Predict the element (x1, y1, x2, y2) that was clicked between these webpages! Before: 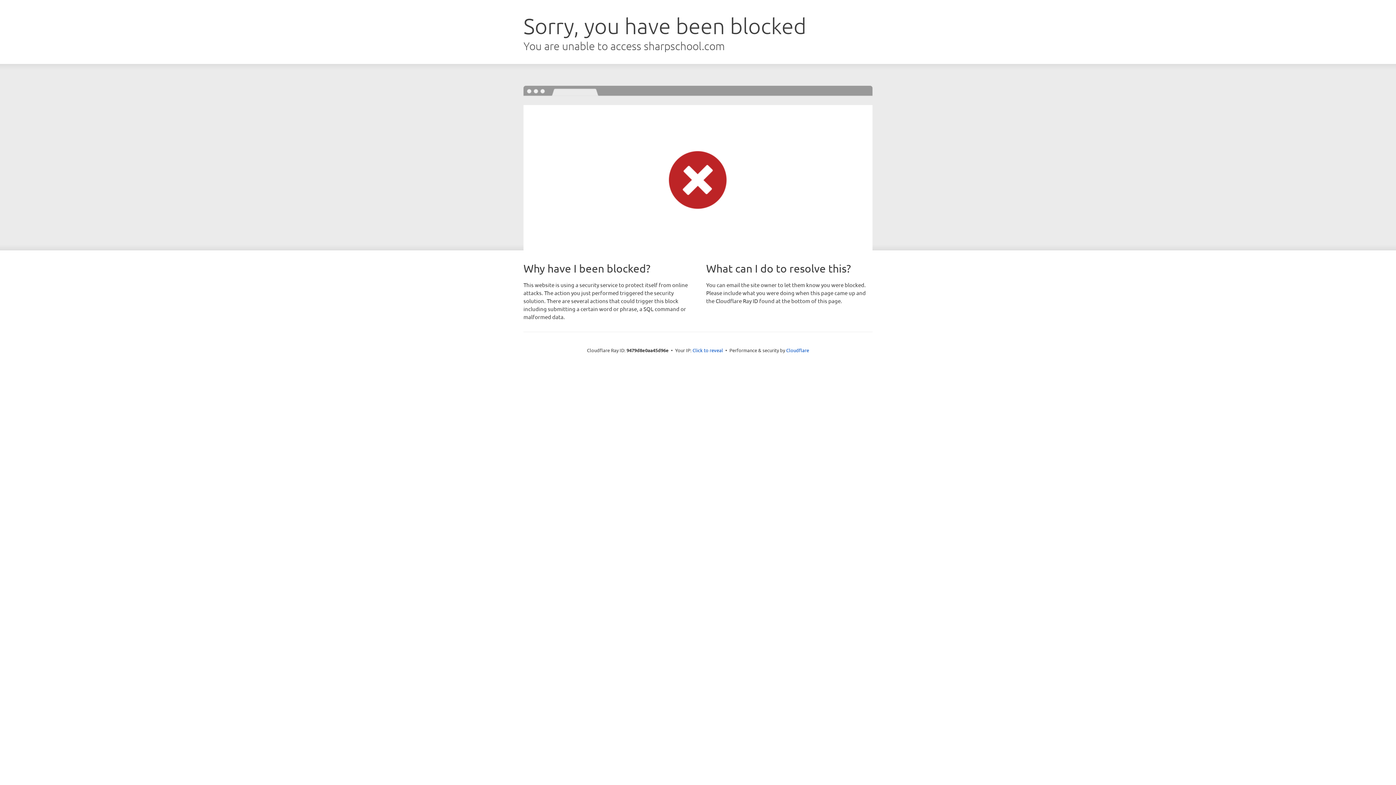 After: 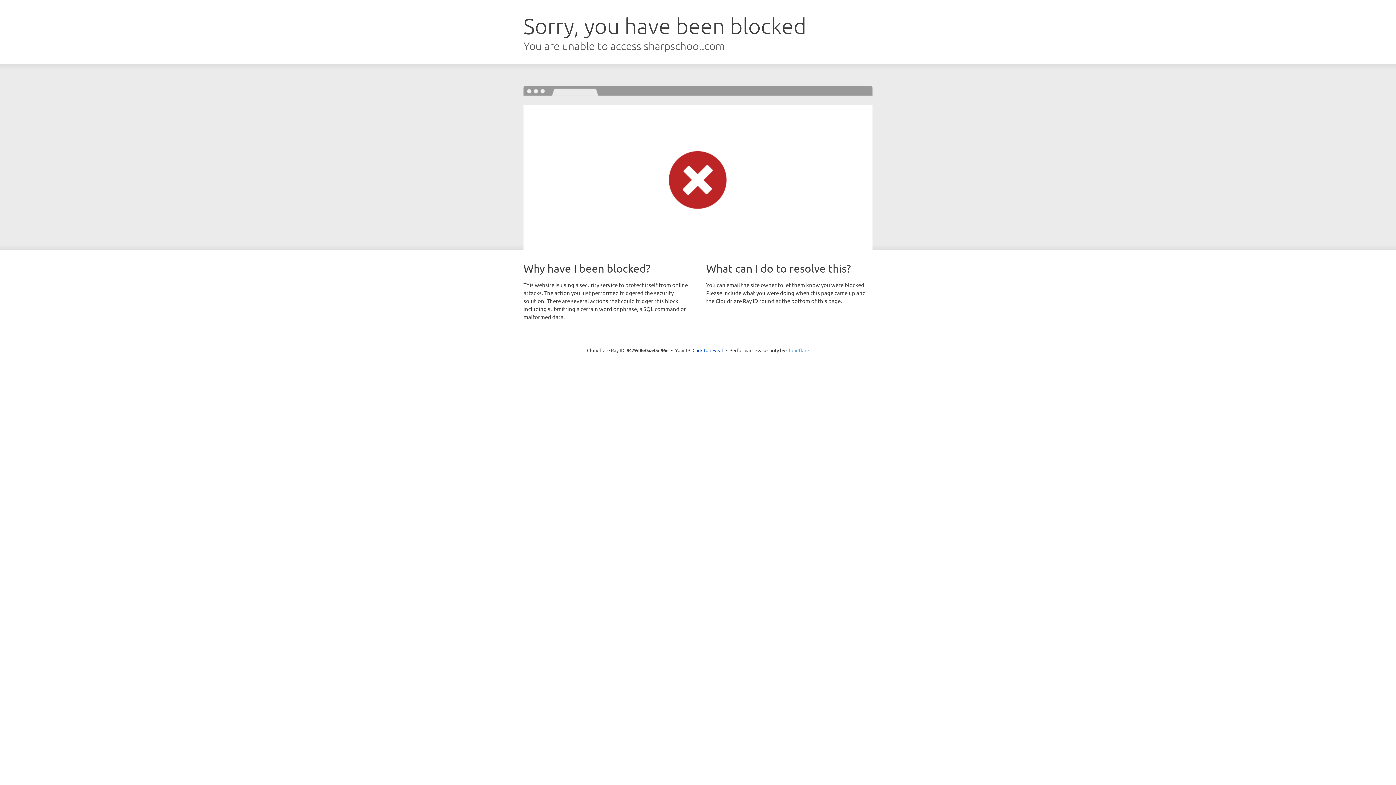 Action: label: Cloudflare bbox: (786, 347, 809, 353)